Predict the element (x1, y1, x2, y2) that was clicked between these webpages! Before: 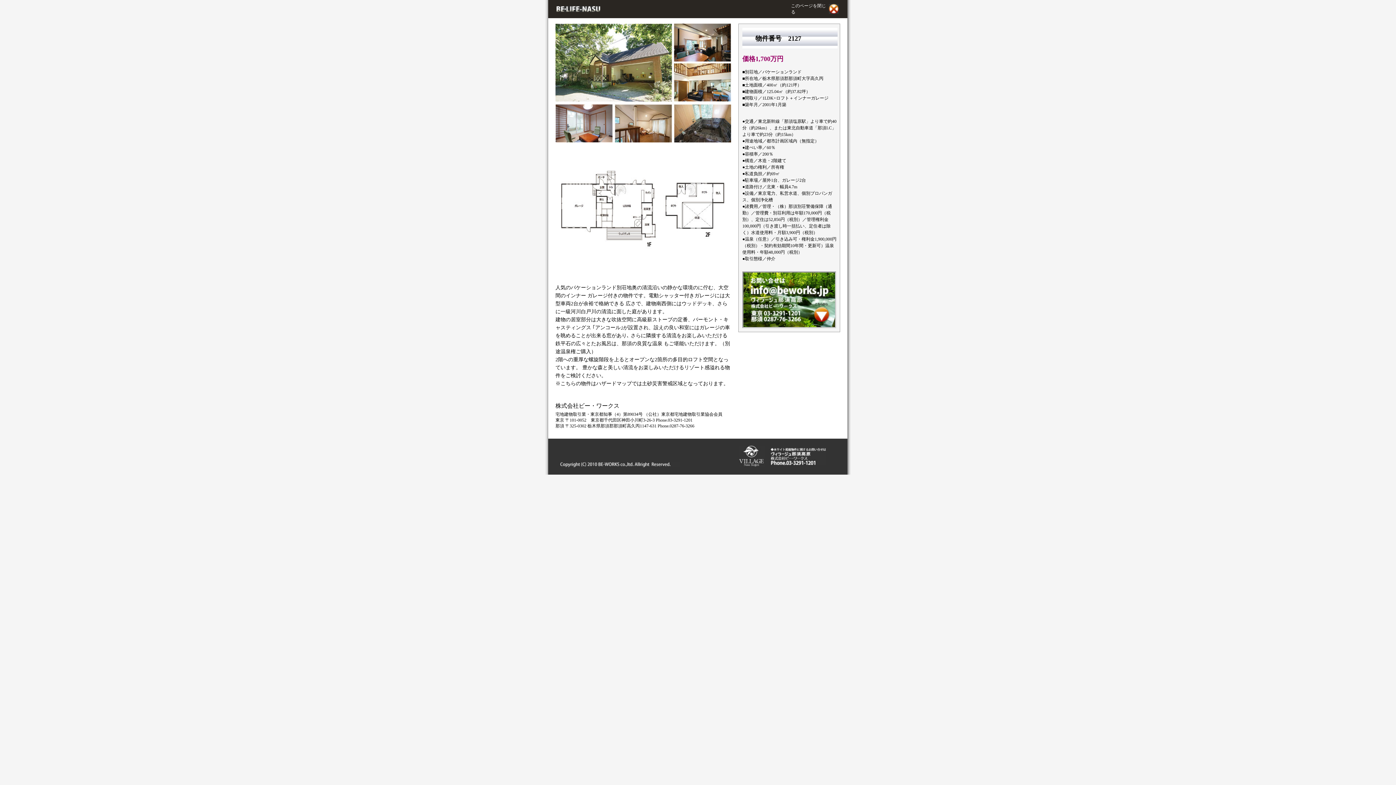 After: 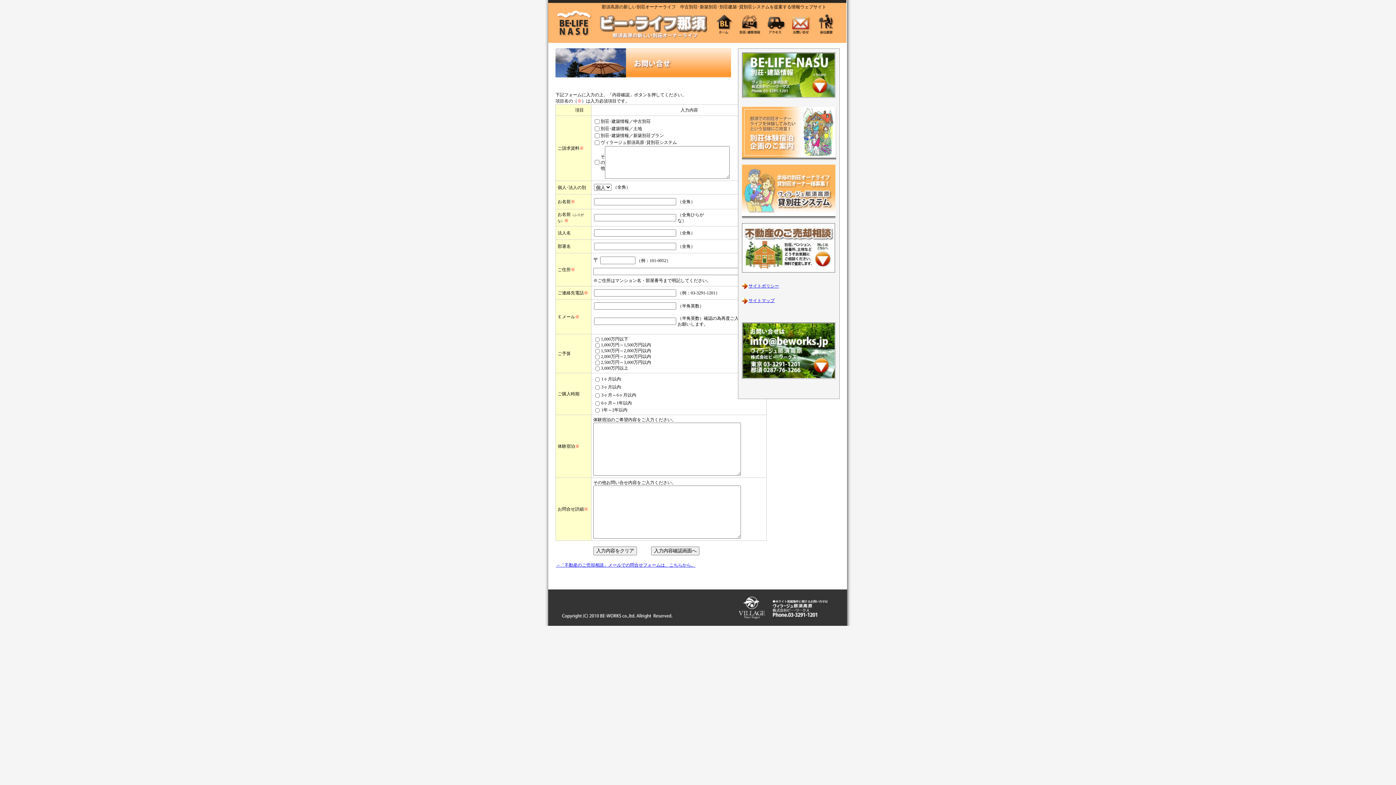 Action: bbox: (743, 323, 835, 328)